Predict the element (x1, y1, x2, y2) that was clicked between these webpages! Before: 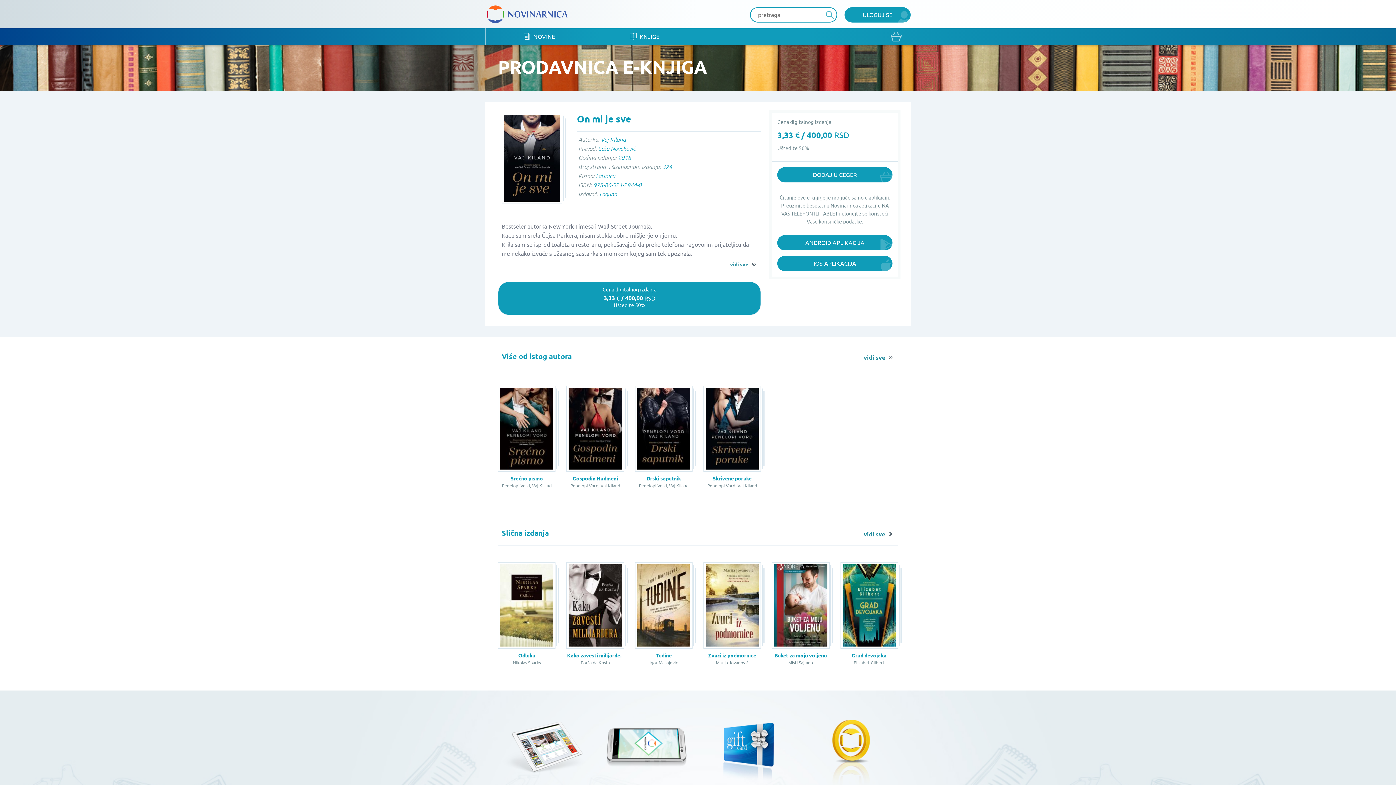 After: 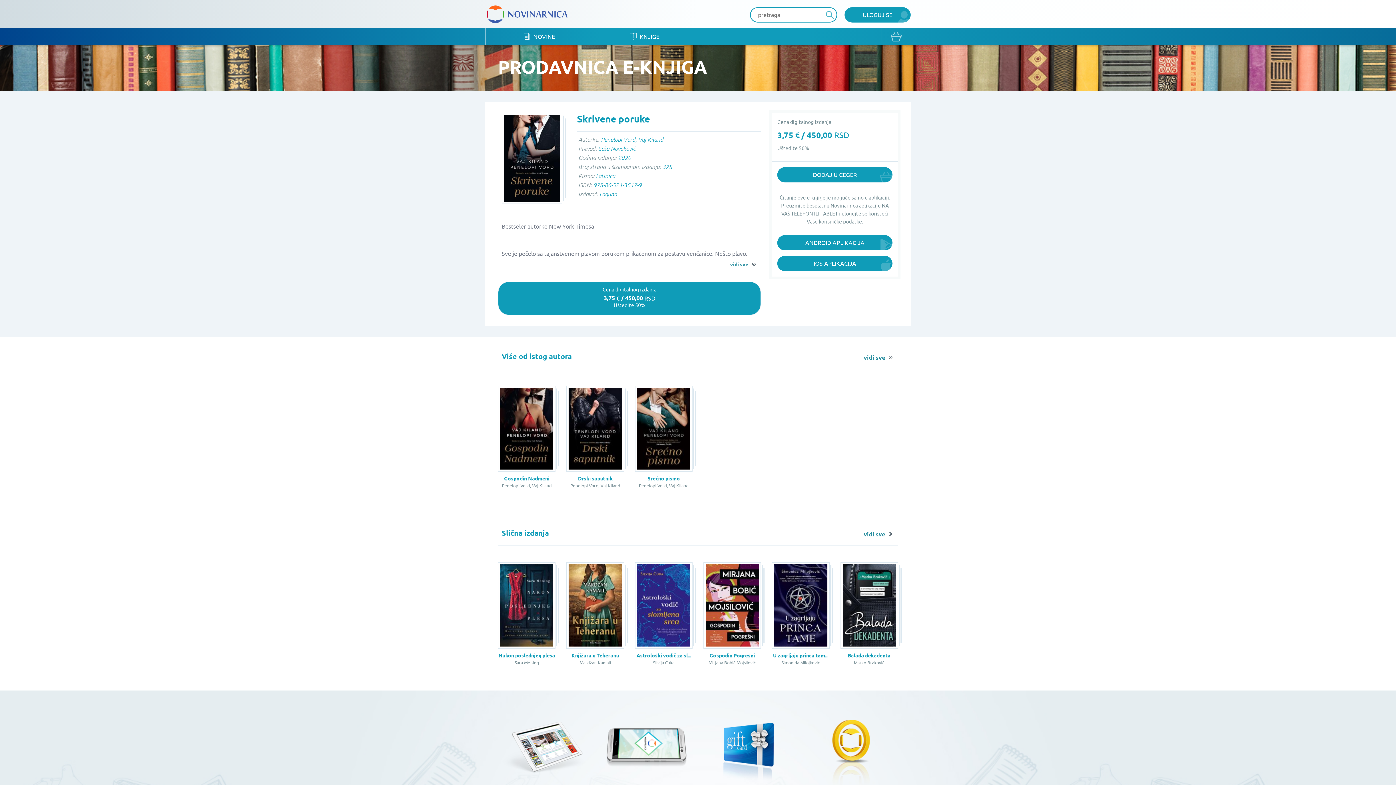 Action: bbox: (703, 385, 761, 497) label: Skrivene poruke

Penelopi Vord, Vaj Kiland